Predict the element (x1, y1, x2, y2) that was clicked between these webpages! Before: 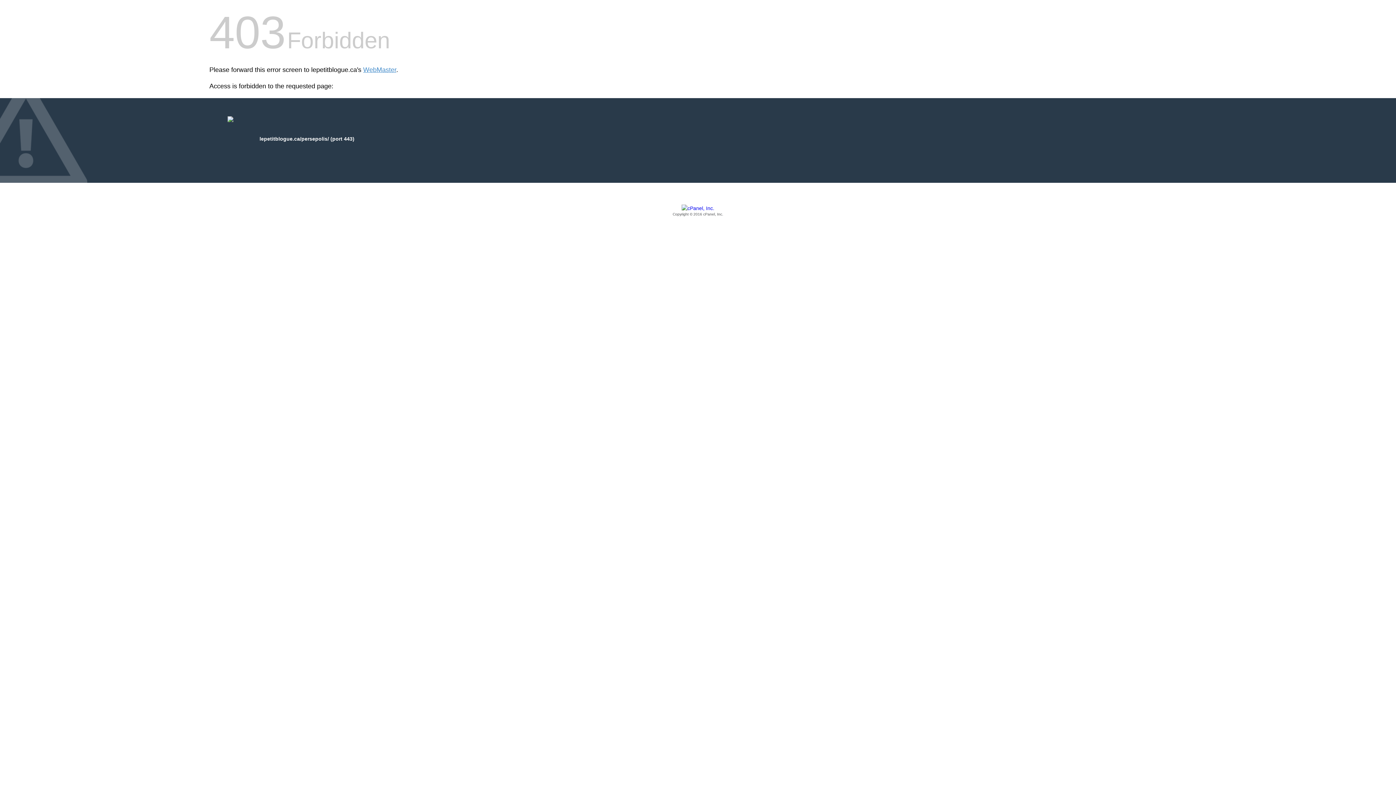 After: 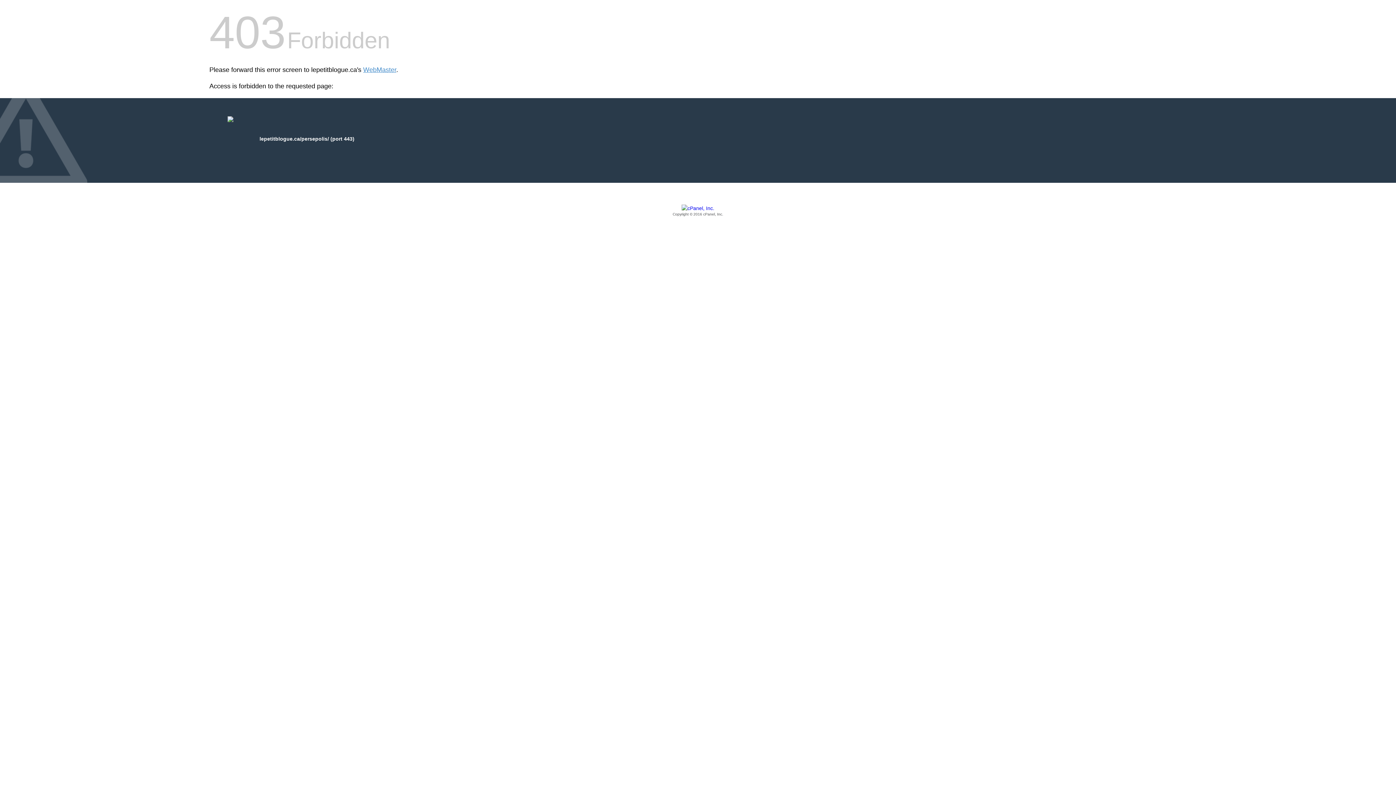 Action: label: Copyright © 2016 cPanel, Inc. bbox: (209, 205, 1186, 217)